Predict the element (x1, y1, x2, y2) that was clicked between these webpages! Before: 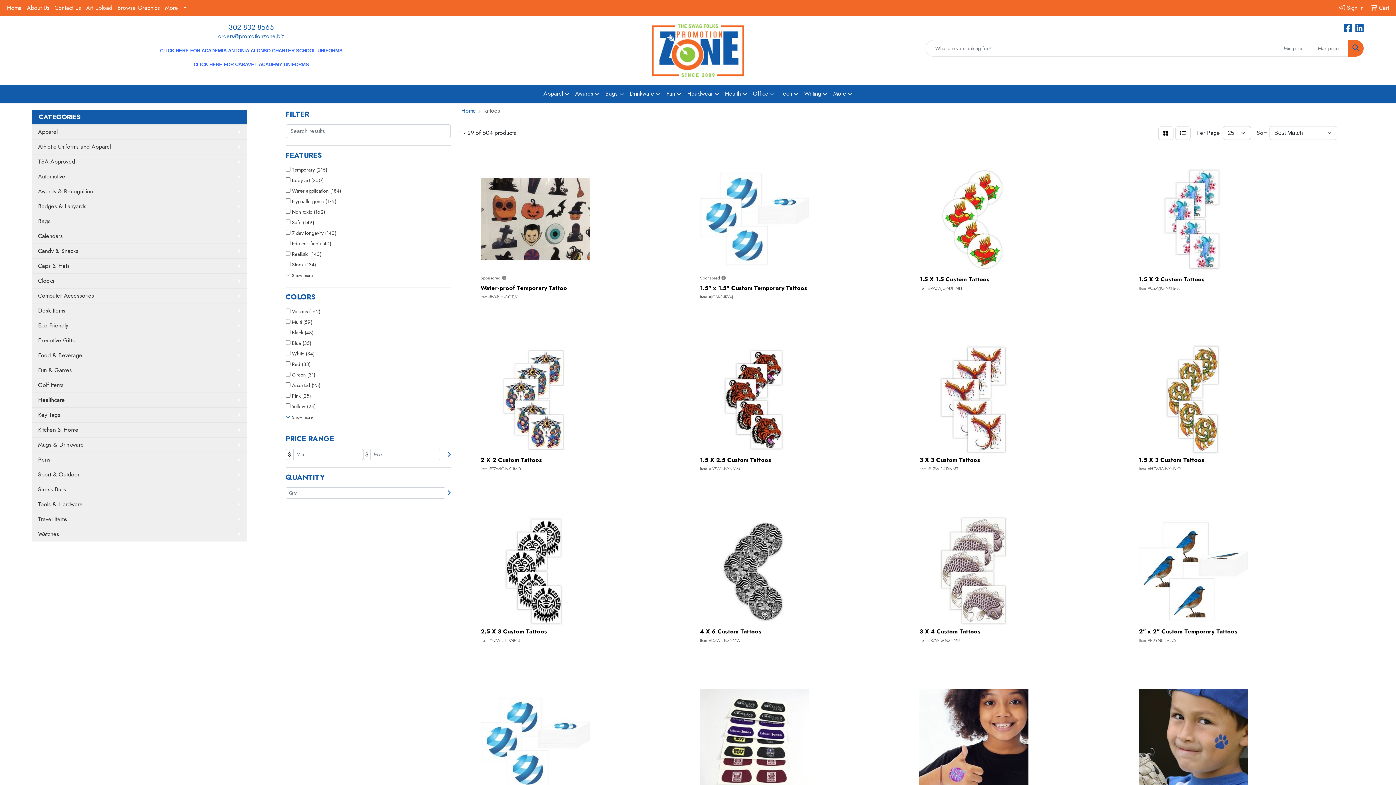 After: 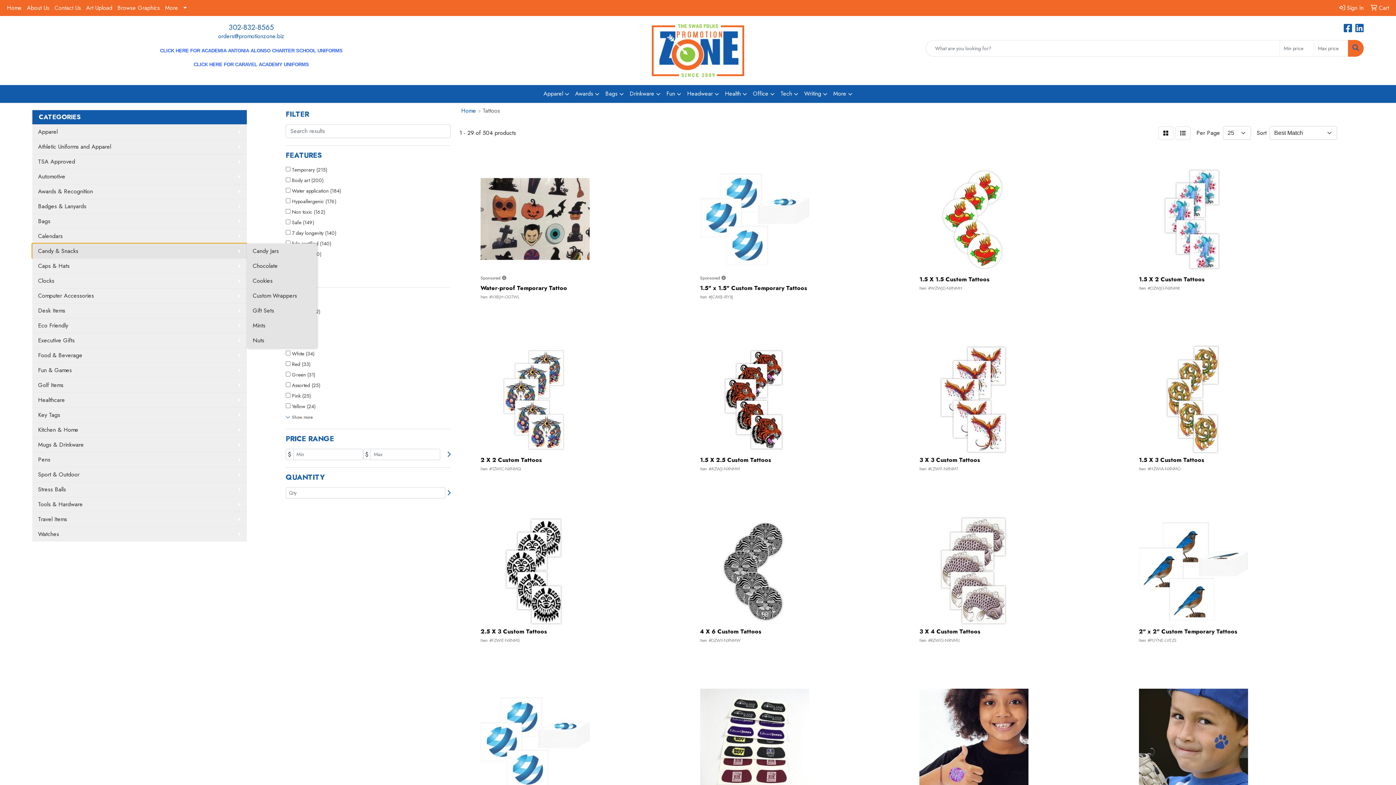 Action: label: Candy & Snacks bbox: (32, 243, 246, 258)